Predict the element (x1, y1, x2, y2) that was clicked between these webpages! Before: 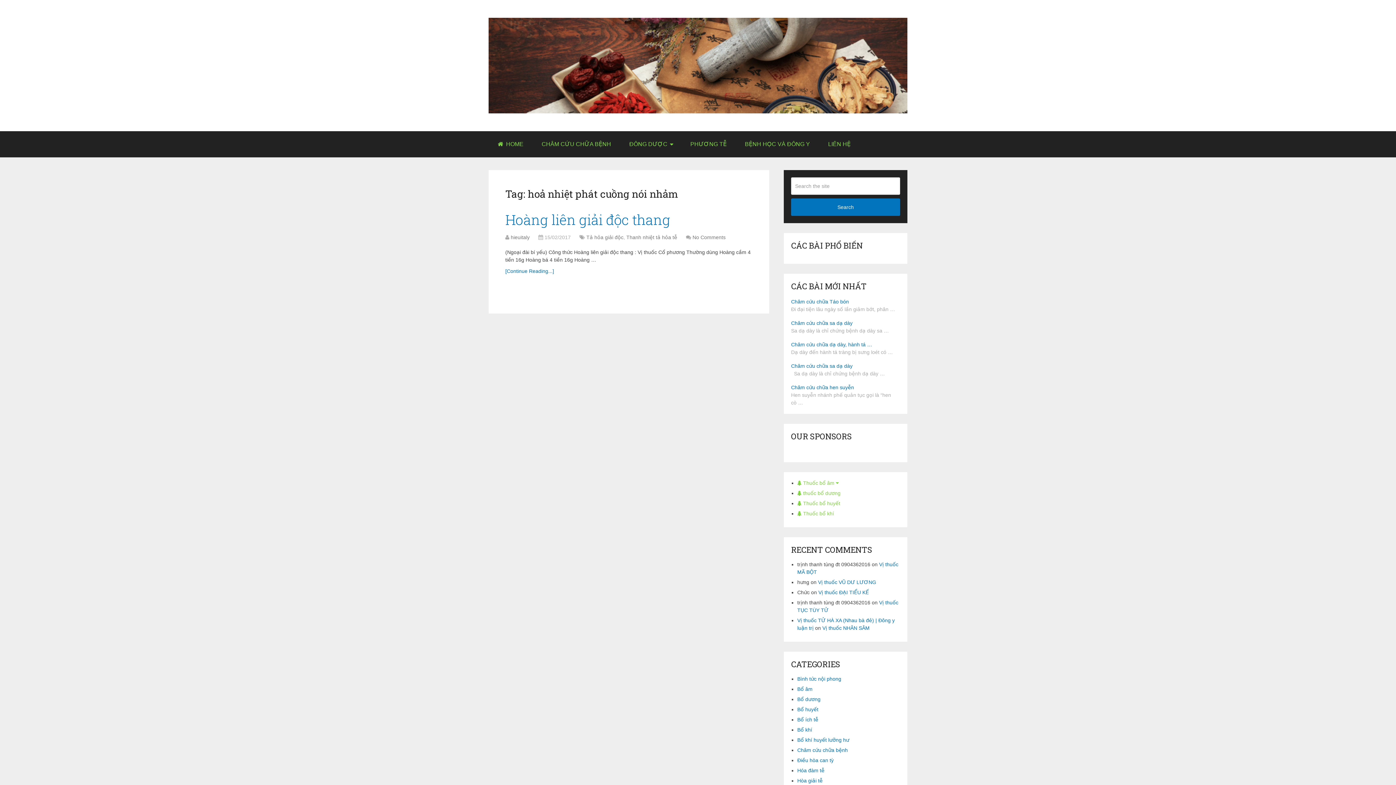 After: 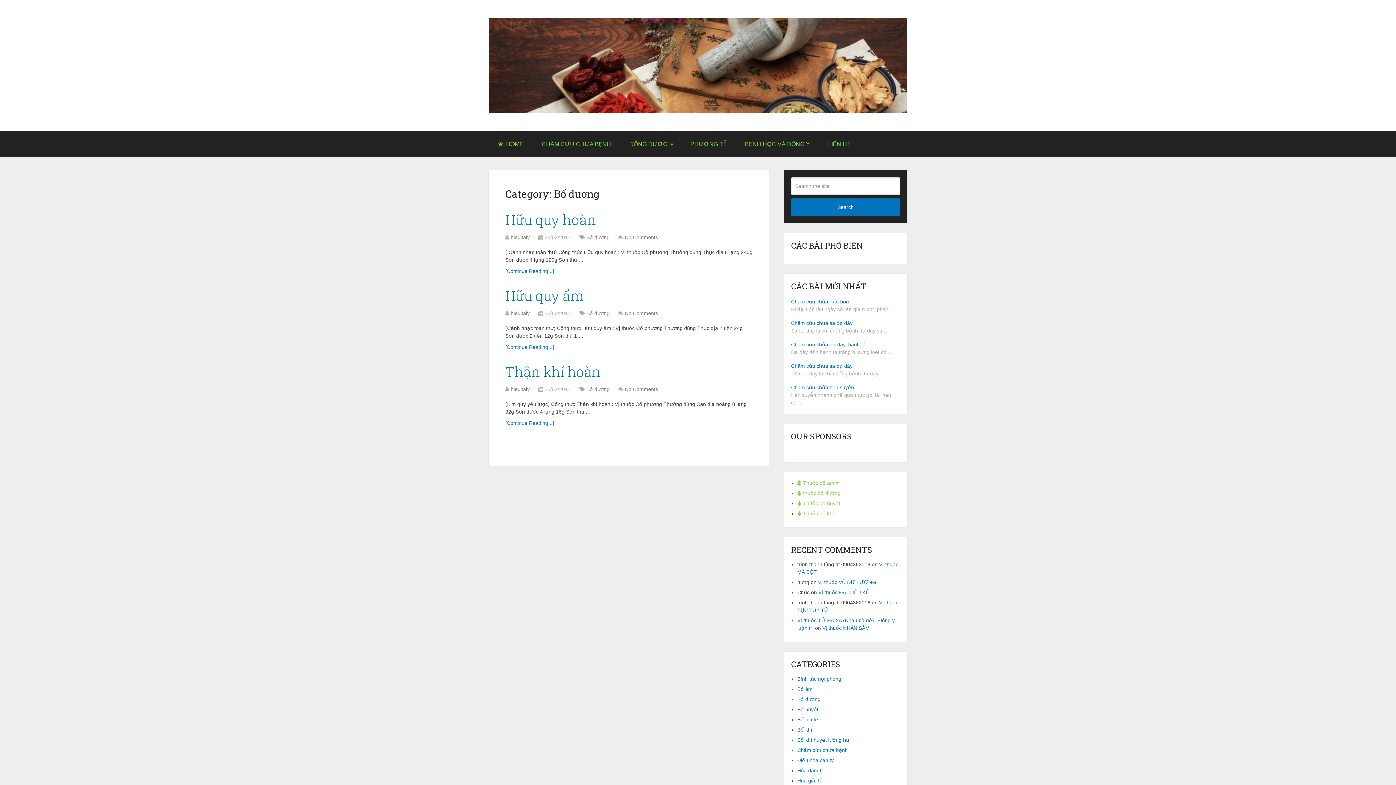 Action: bbox: (797, 696, 820, 702) label: Bổ dương